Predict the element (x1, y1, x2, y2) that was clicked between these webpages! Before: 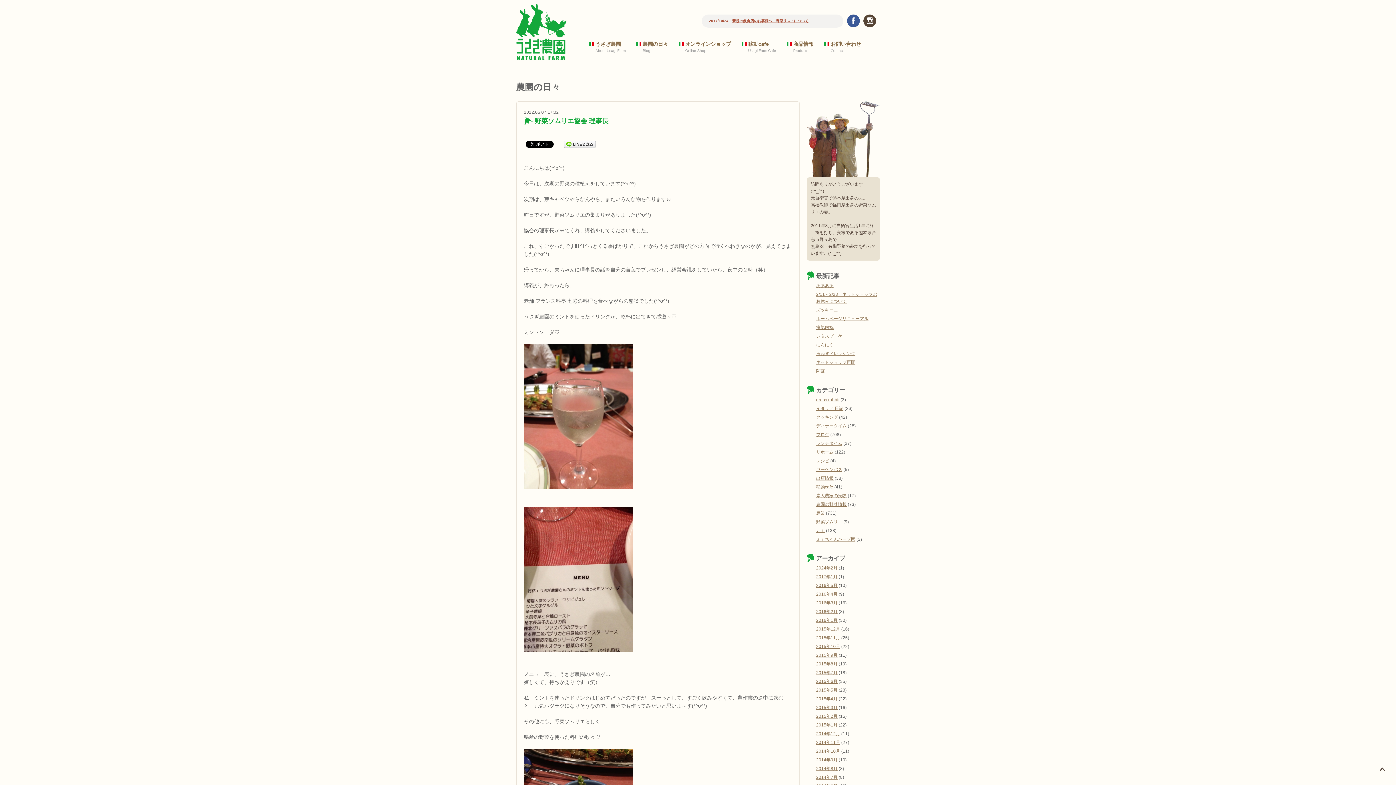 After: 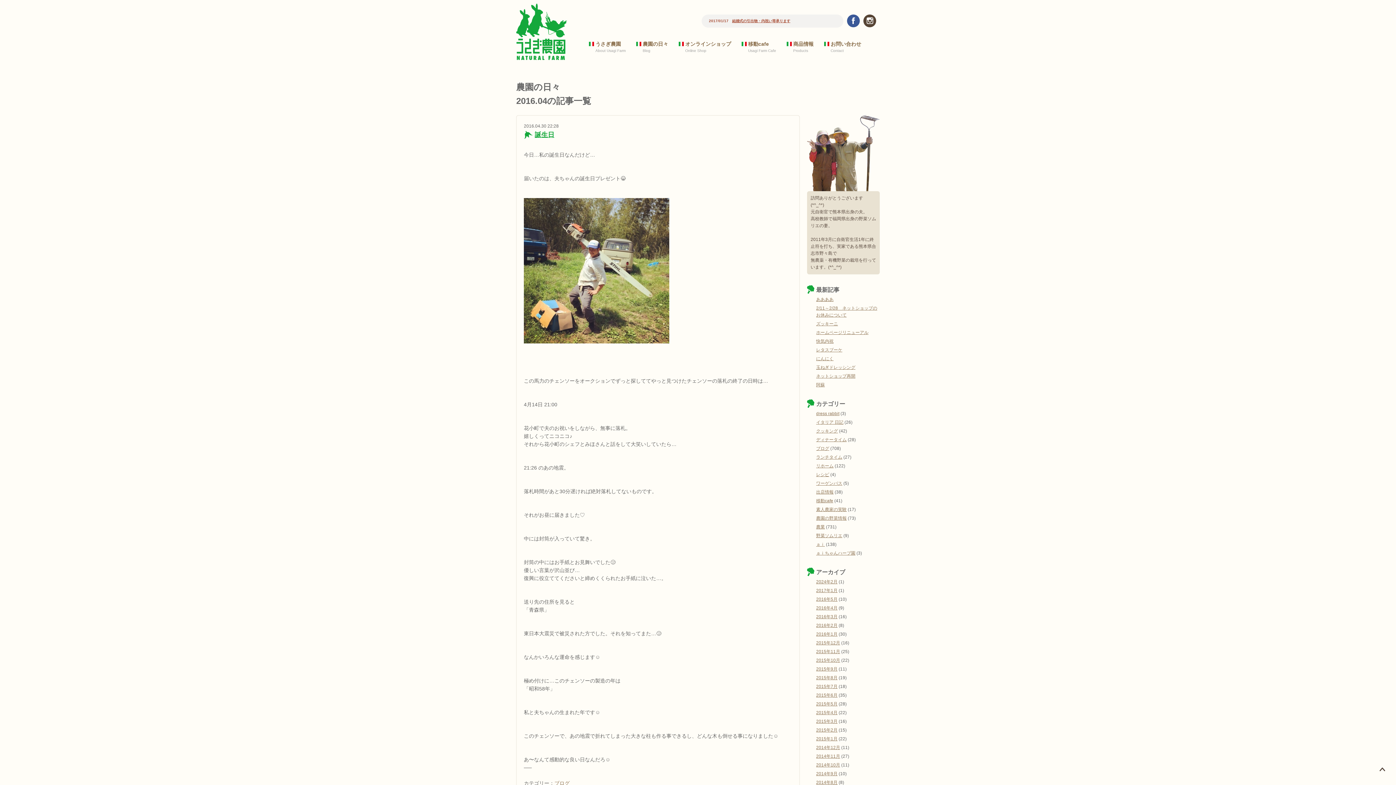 Action: label: 2016年4月 bbox: (816, 592, 837, 597)